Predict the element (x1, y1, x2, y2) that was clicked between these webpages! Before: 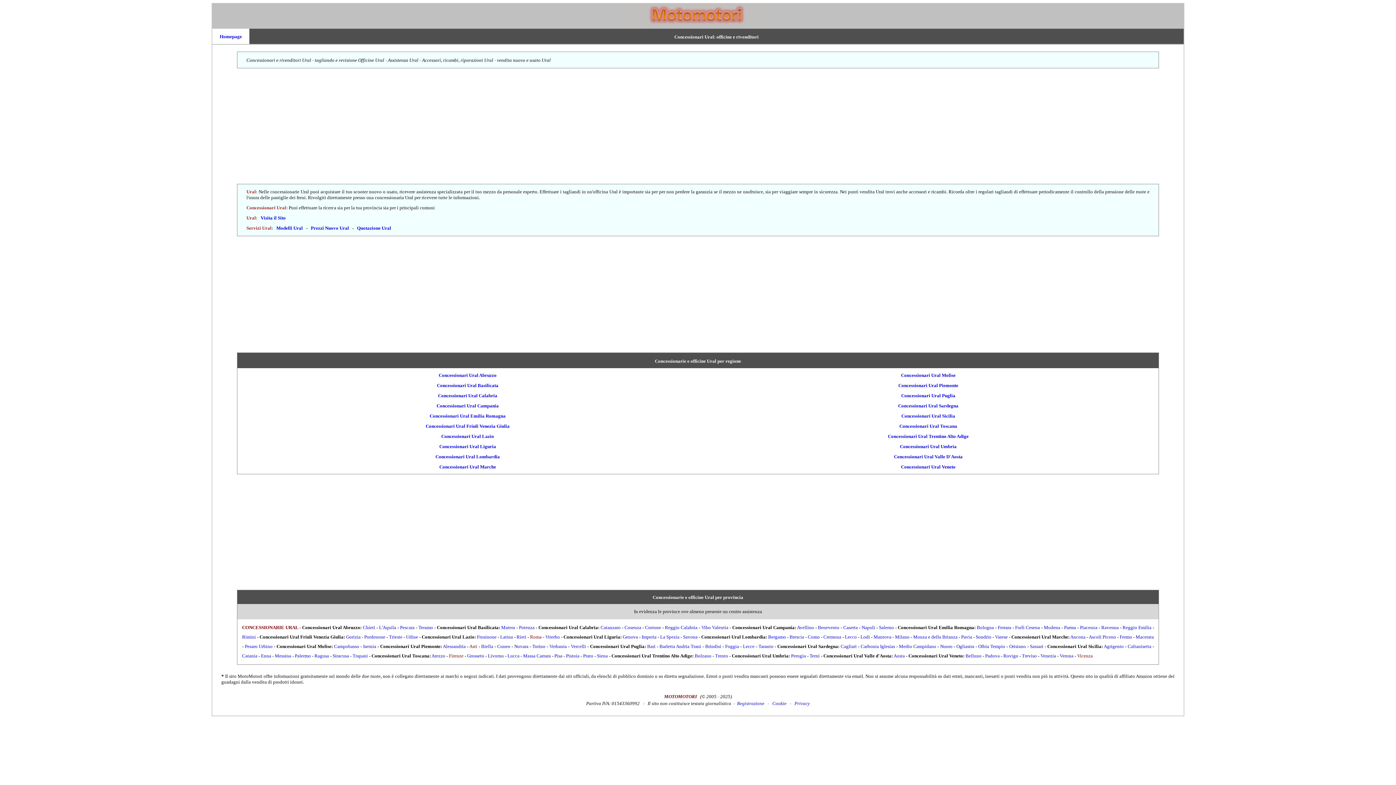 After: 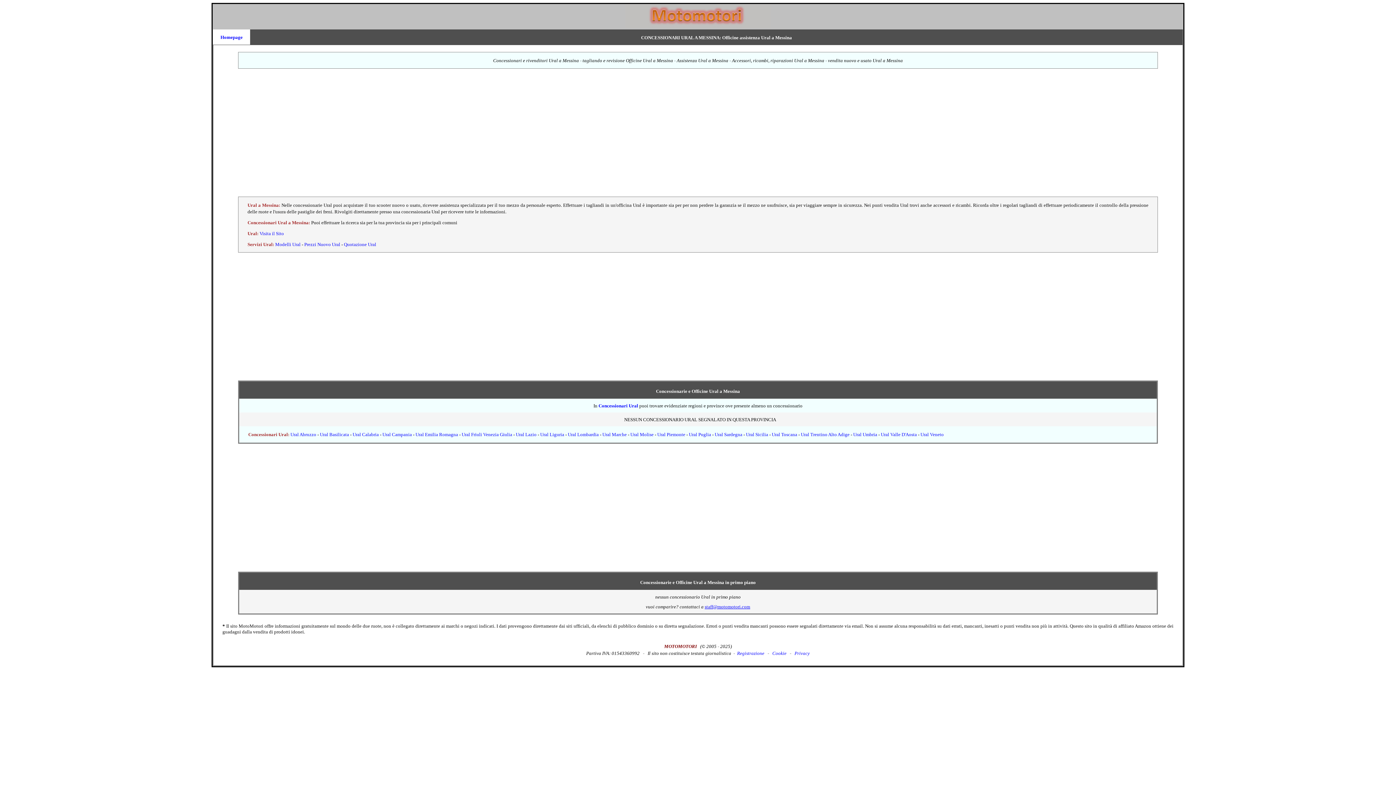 Action: bbox: (274, 653, 291, 658) label: Messina